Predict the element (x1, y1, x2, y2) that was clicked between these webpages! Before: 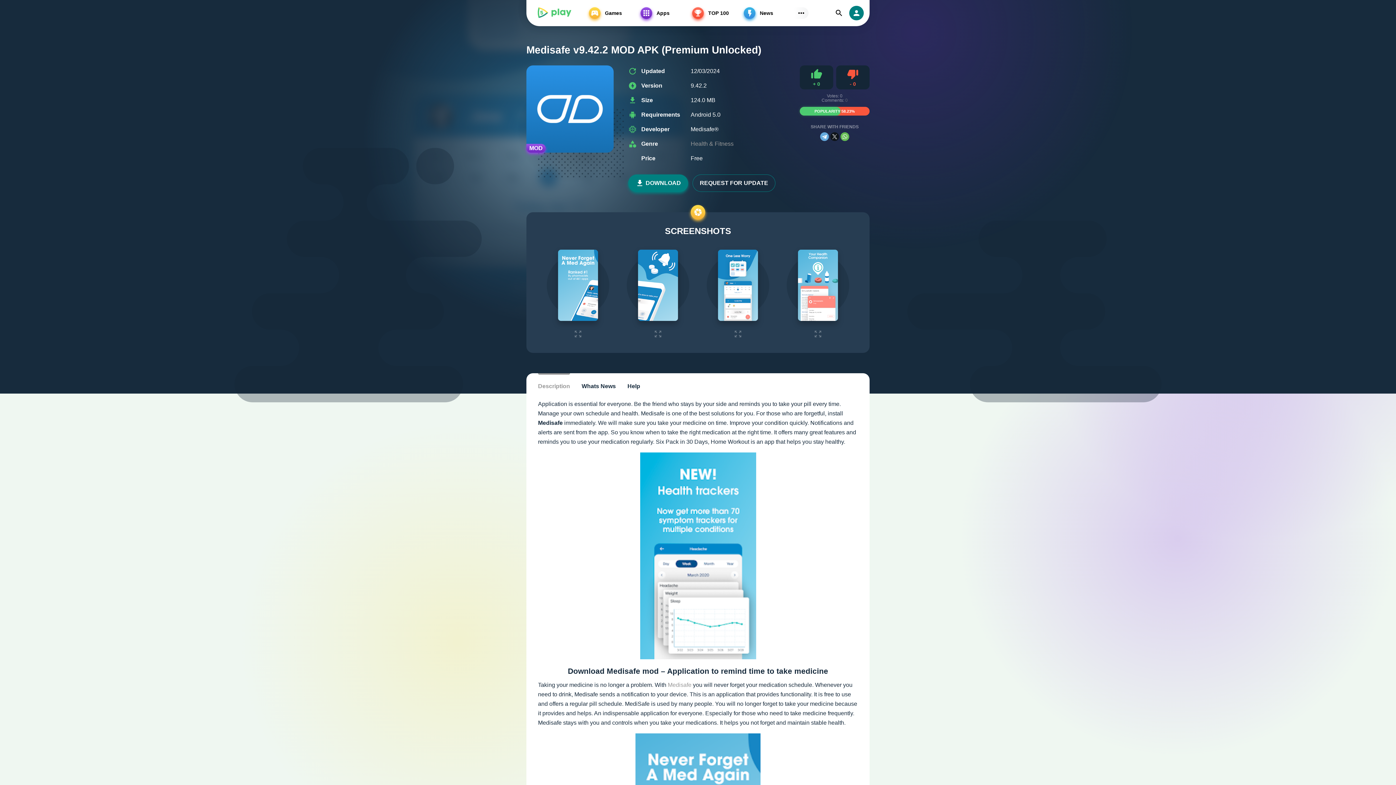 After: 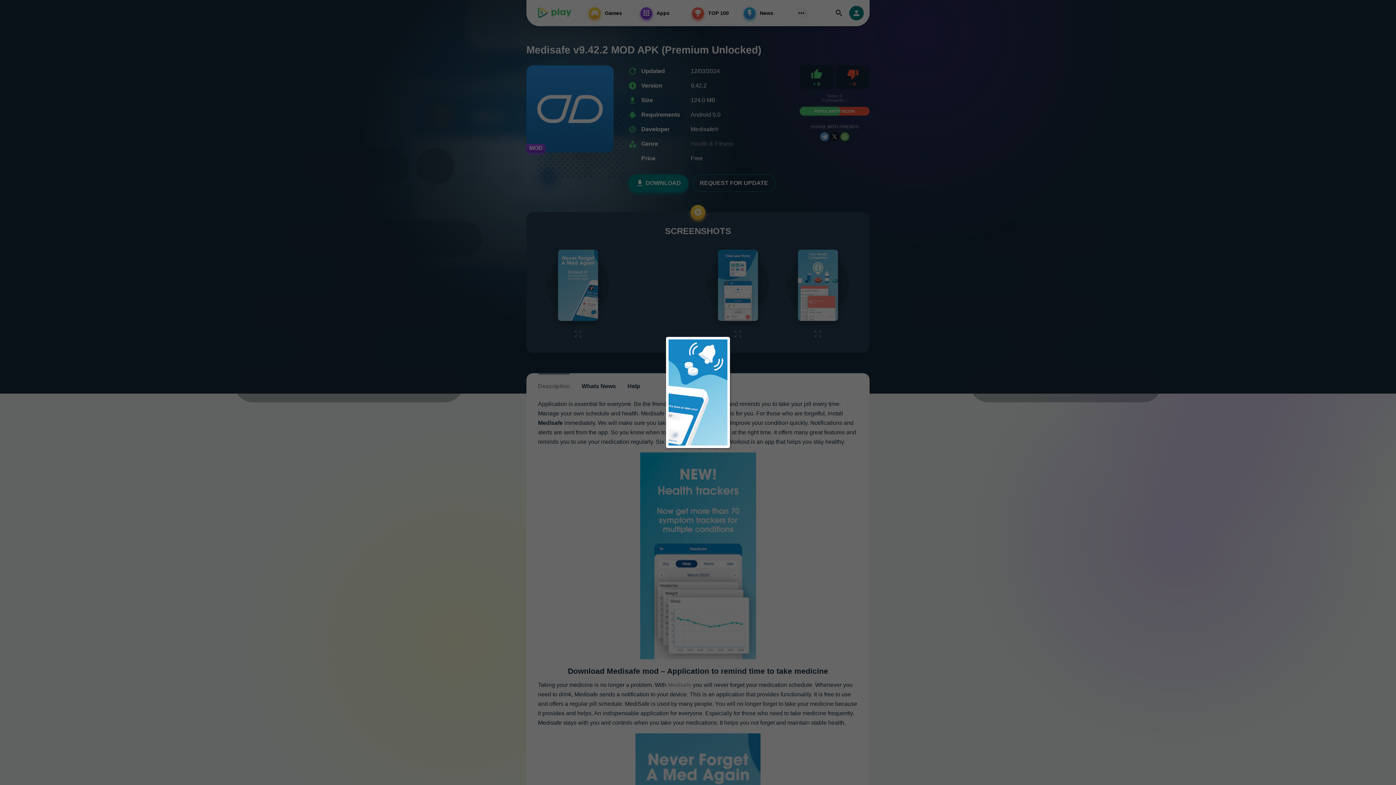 Action: bbox: (618, 245, 698, 325)